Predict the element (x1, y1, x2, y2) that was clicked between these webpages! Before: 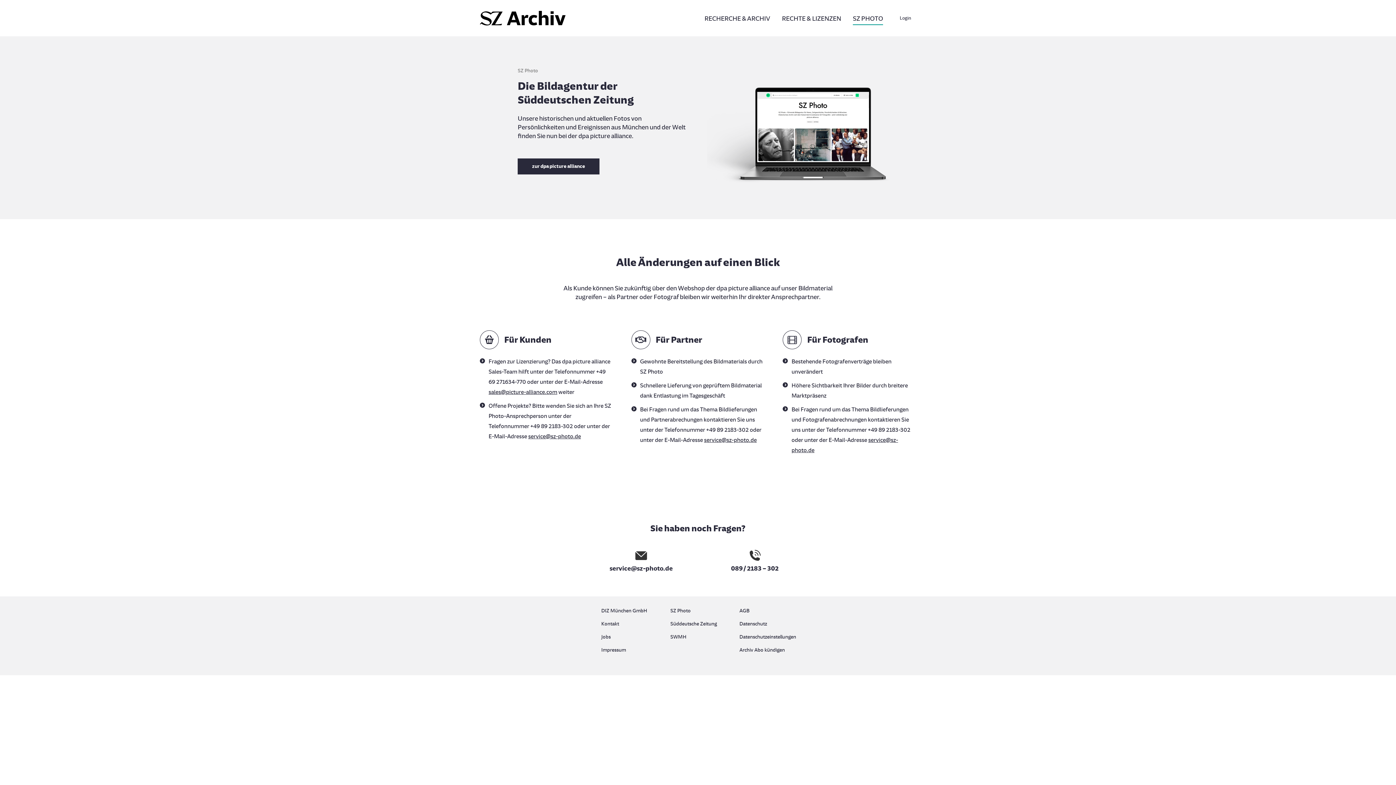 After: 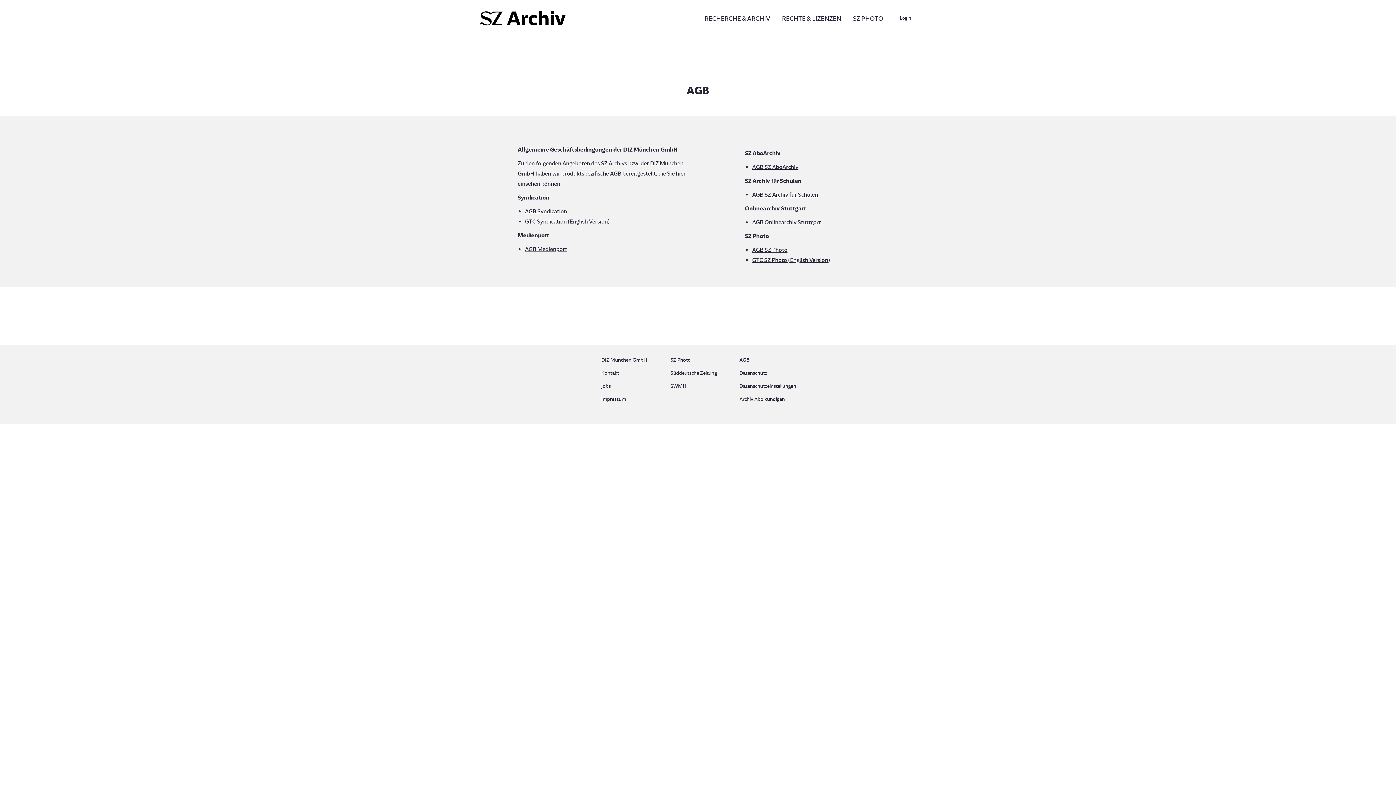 Action: label: AGB bbox: (739, 606, 794, 619)